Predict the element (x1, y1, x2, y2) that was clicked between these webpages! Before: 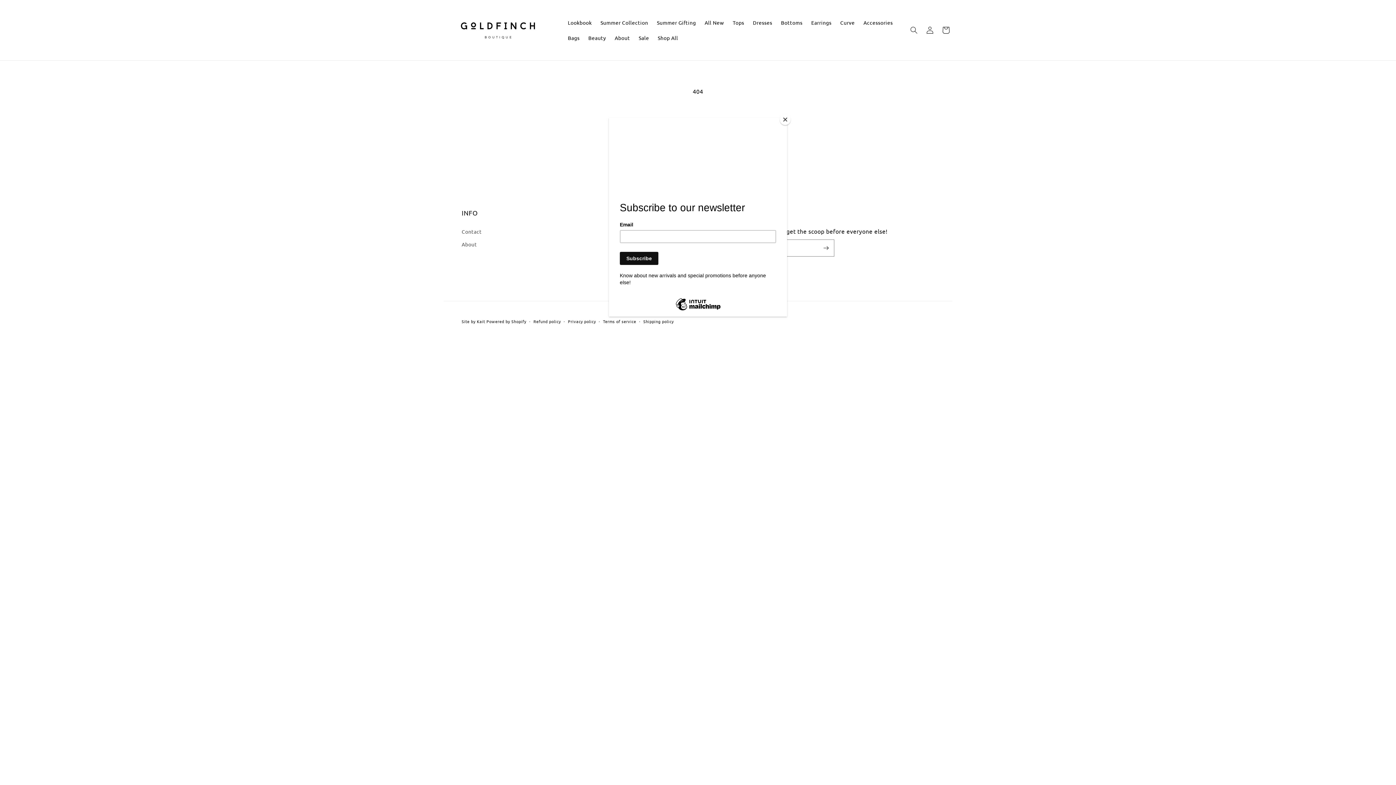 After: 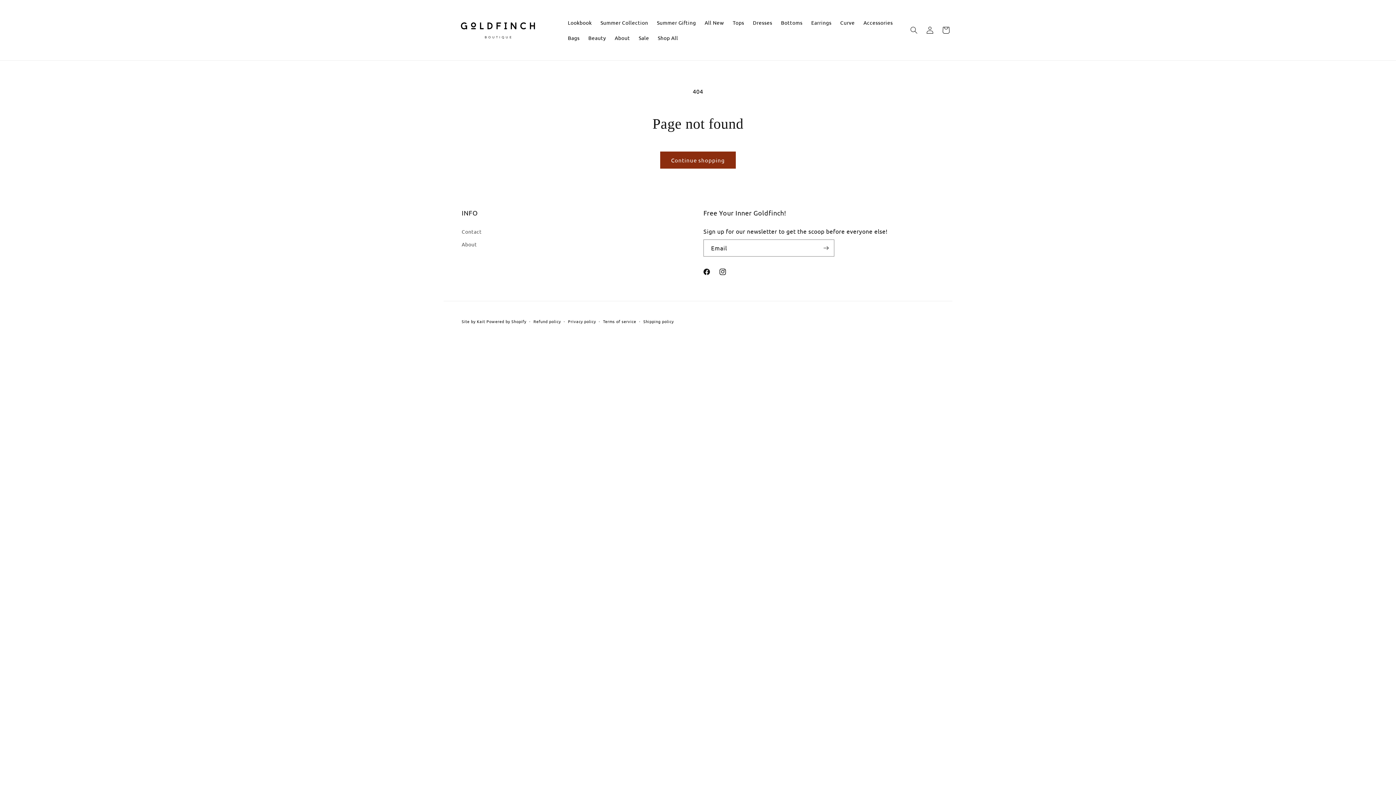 Action: bbox: (780, 114, 790, 125) label: Close